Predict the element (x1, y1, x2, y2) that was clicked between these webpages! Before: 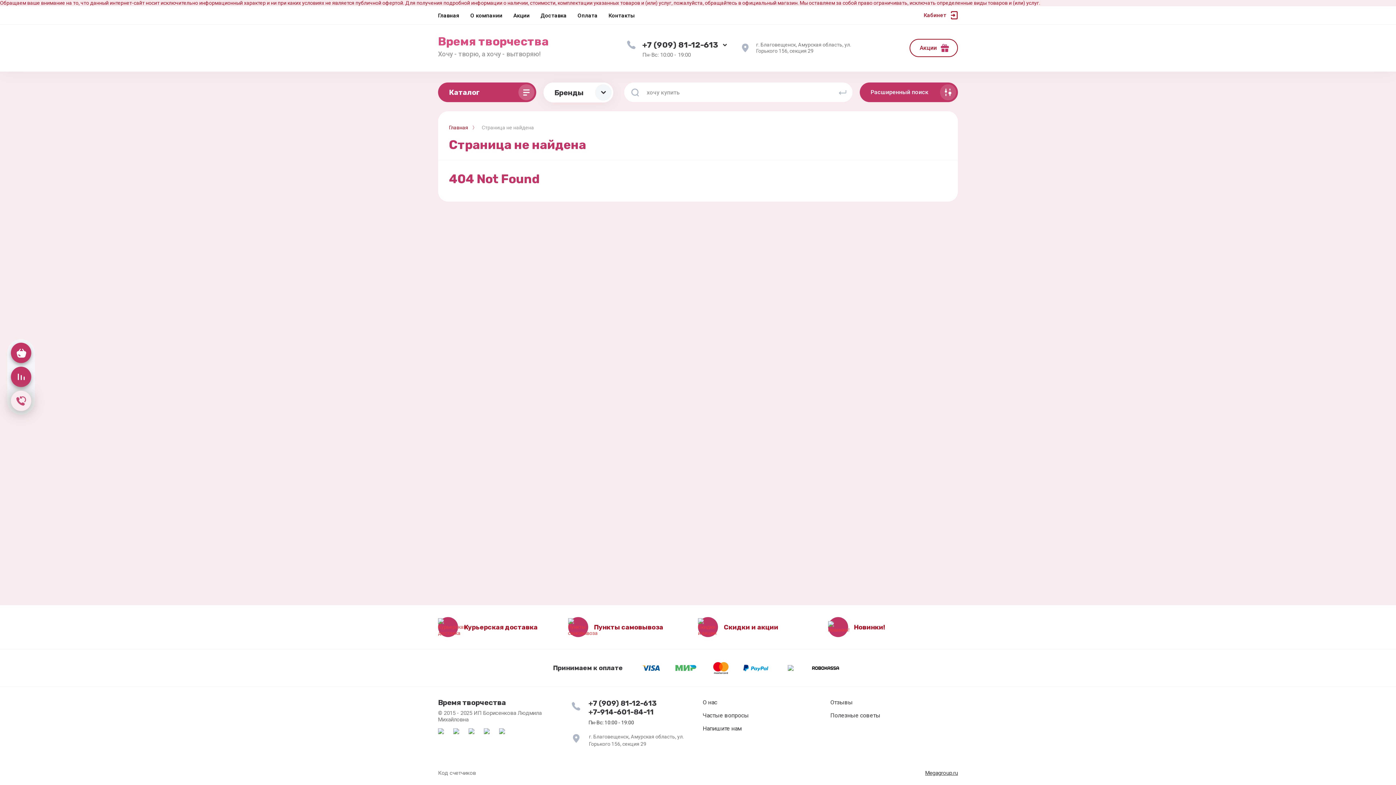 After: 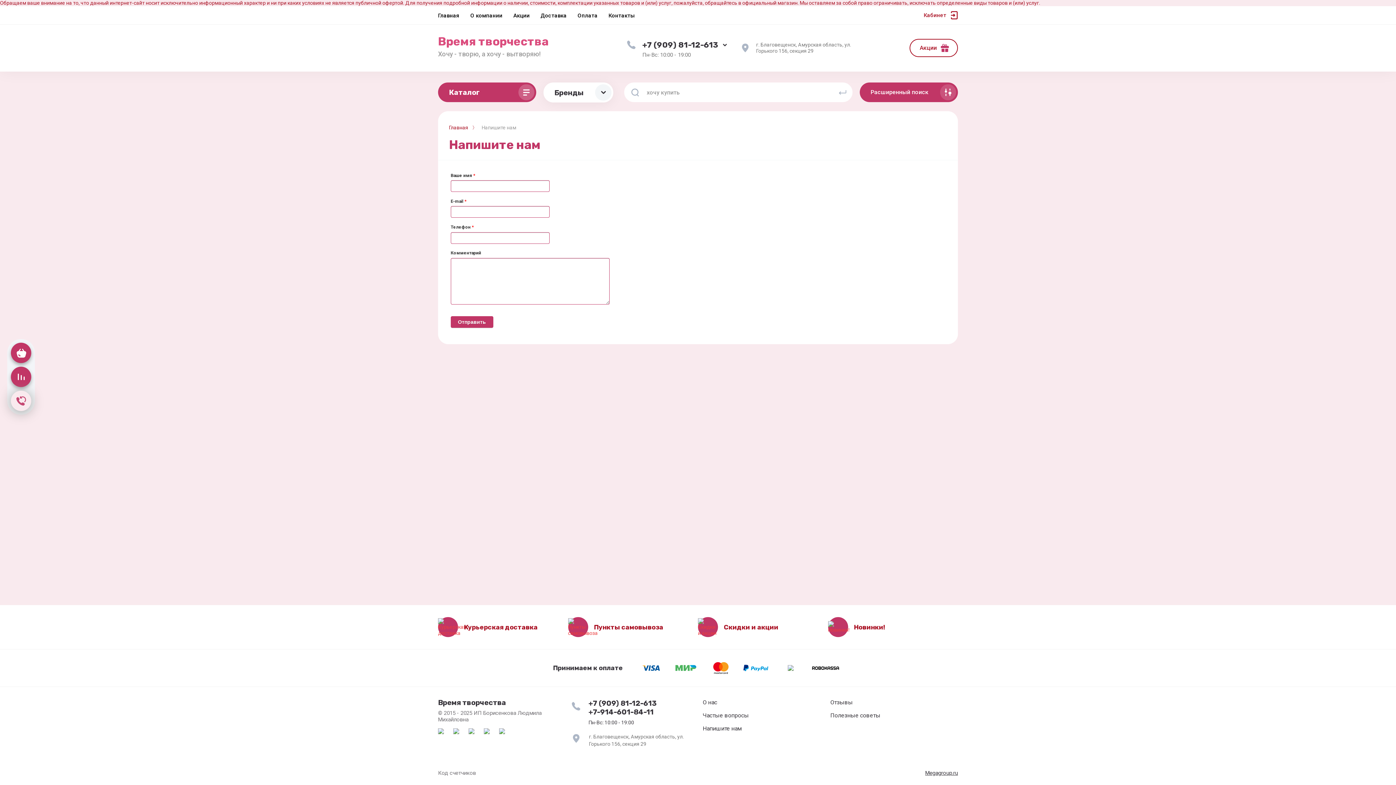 Action: label: Напишите нам bbox: (702, 725, 742, 732)